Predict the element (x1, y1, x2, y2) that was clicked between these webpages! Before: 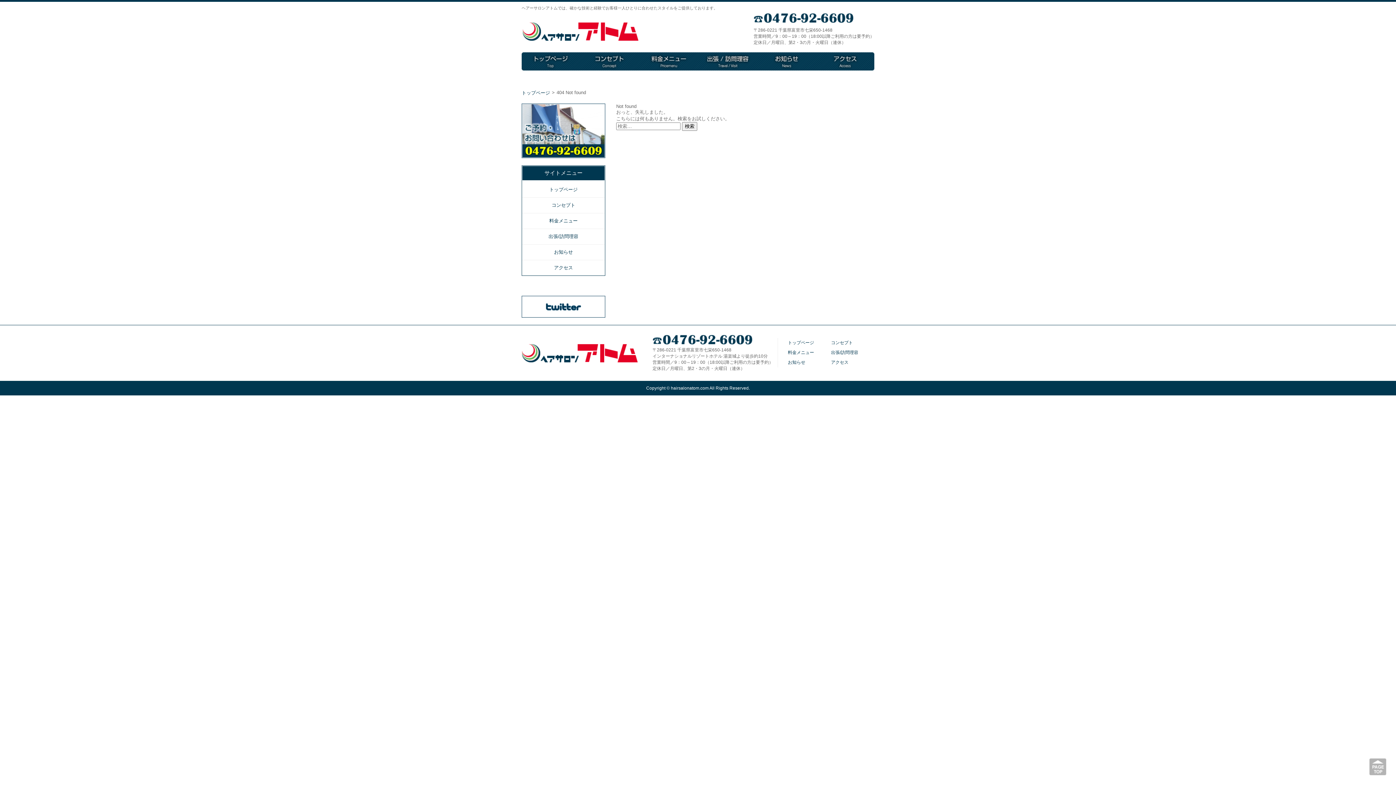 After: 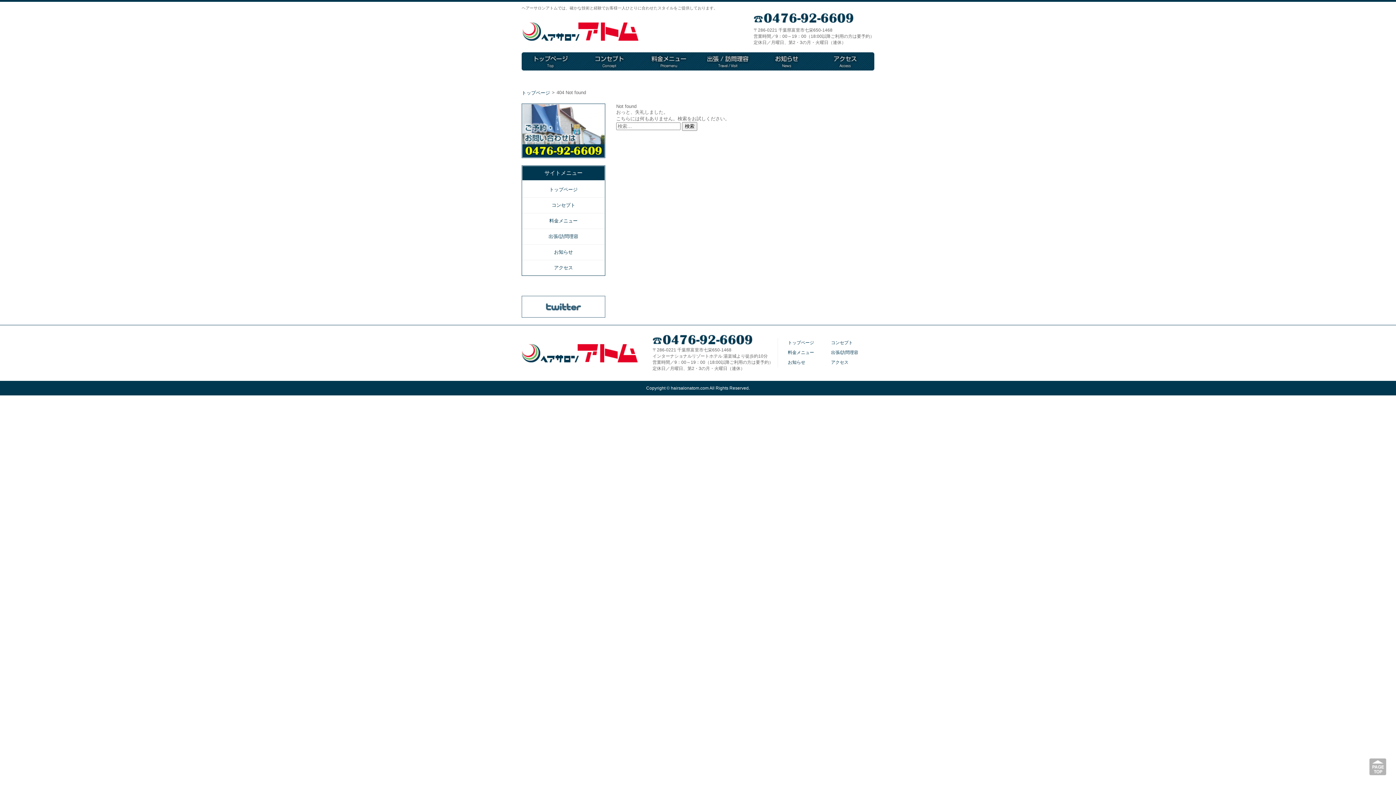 Action: bbox: (521, 312, 605, 317)